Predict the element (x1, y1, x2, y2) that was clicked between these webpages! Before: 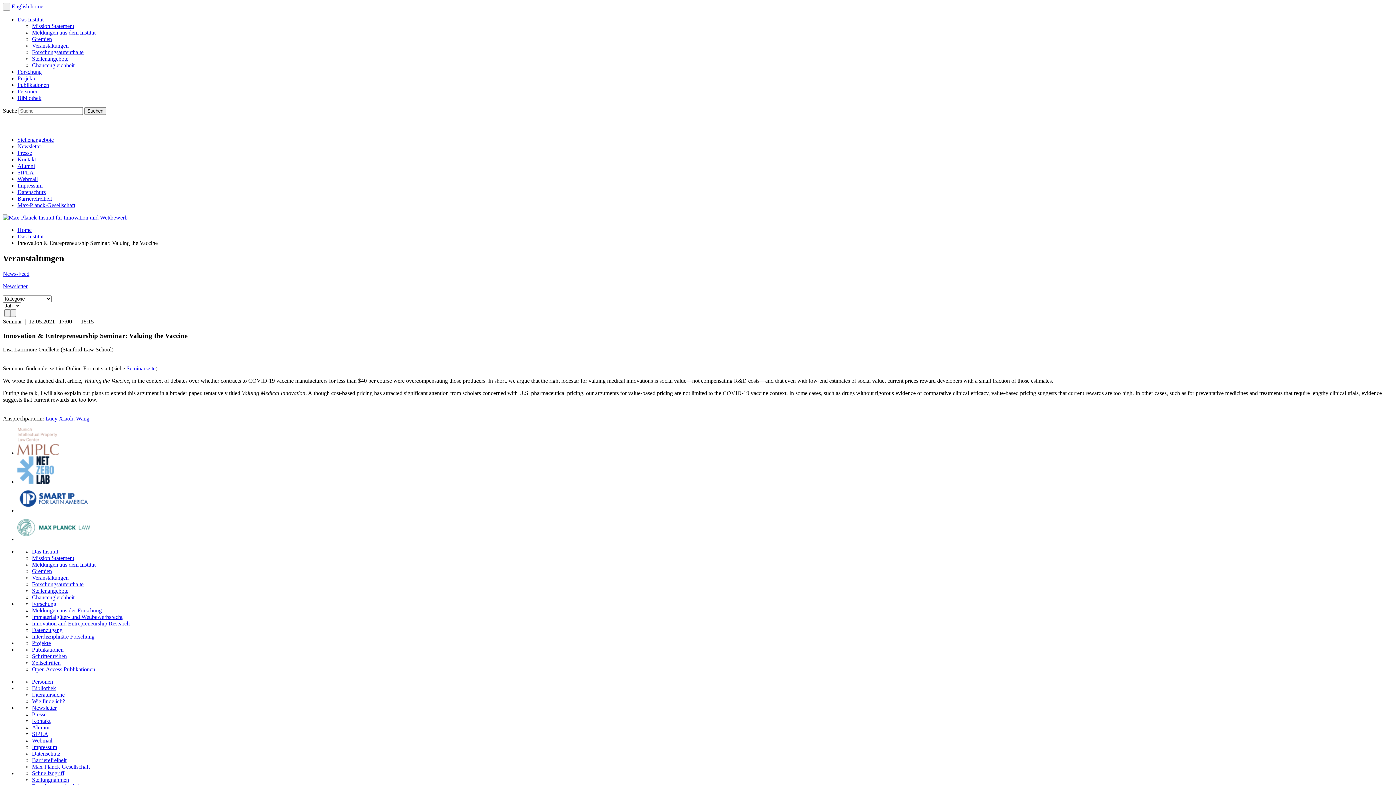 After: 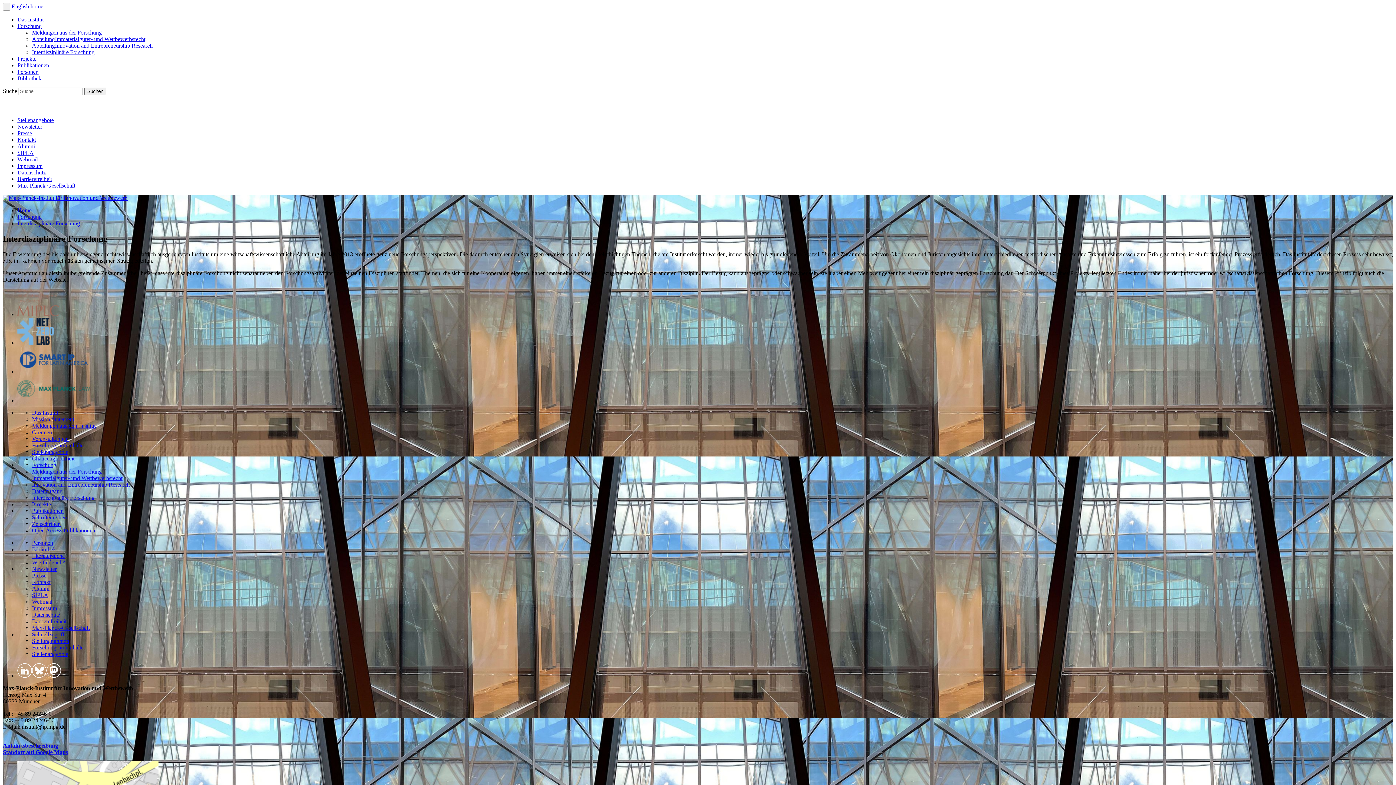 Action: label: Interdisziplinäre Forschung bbox: (32, 633, 94, 640)